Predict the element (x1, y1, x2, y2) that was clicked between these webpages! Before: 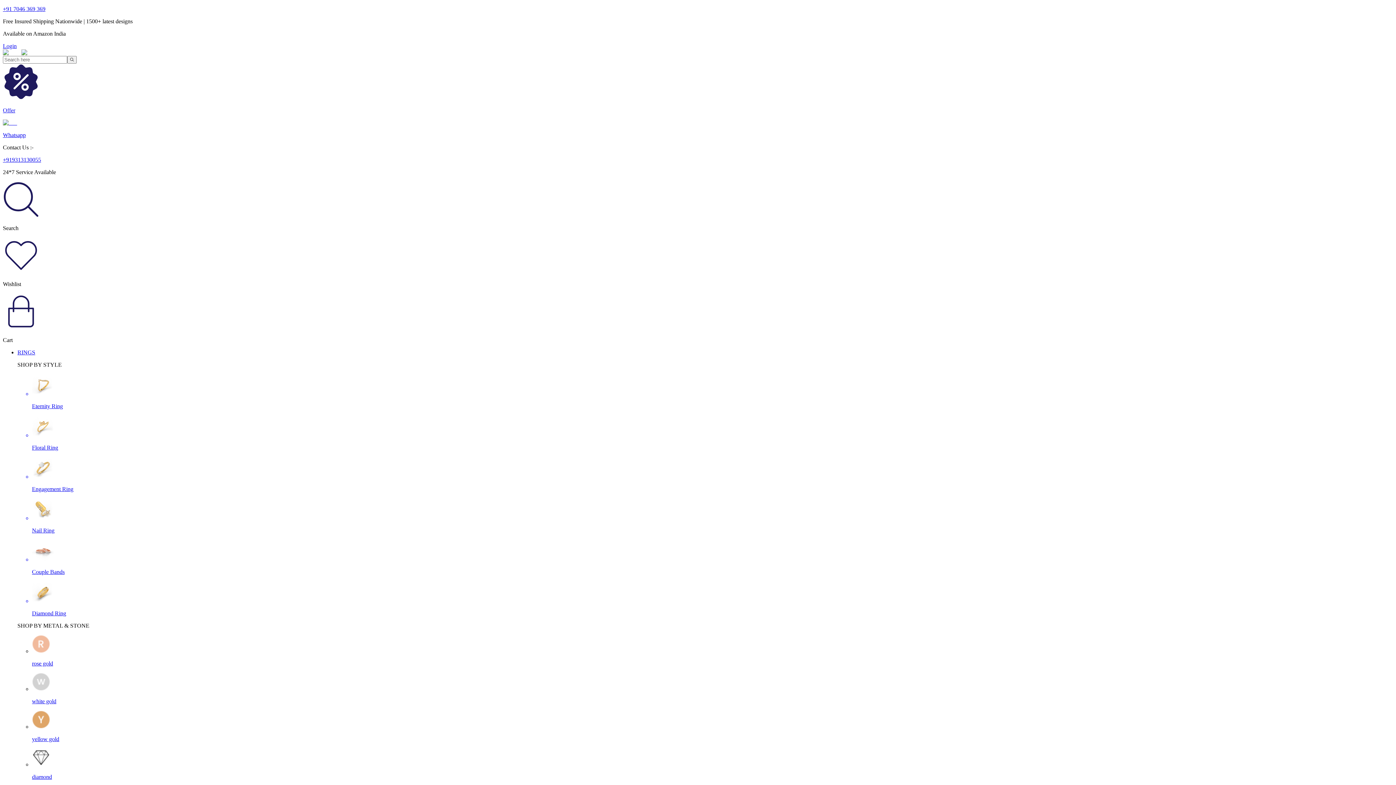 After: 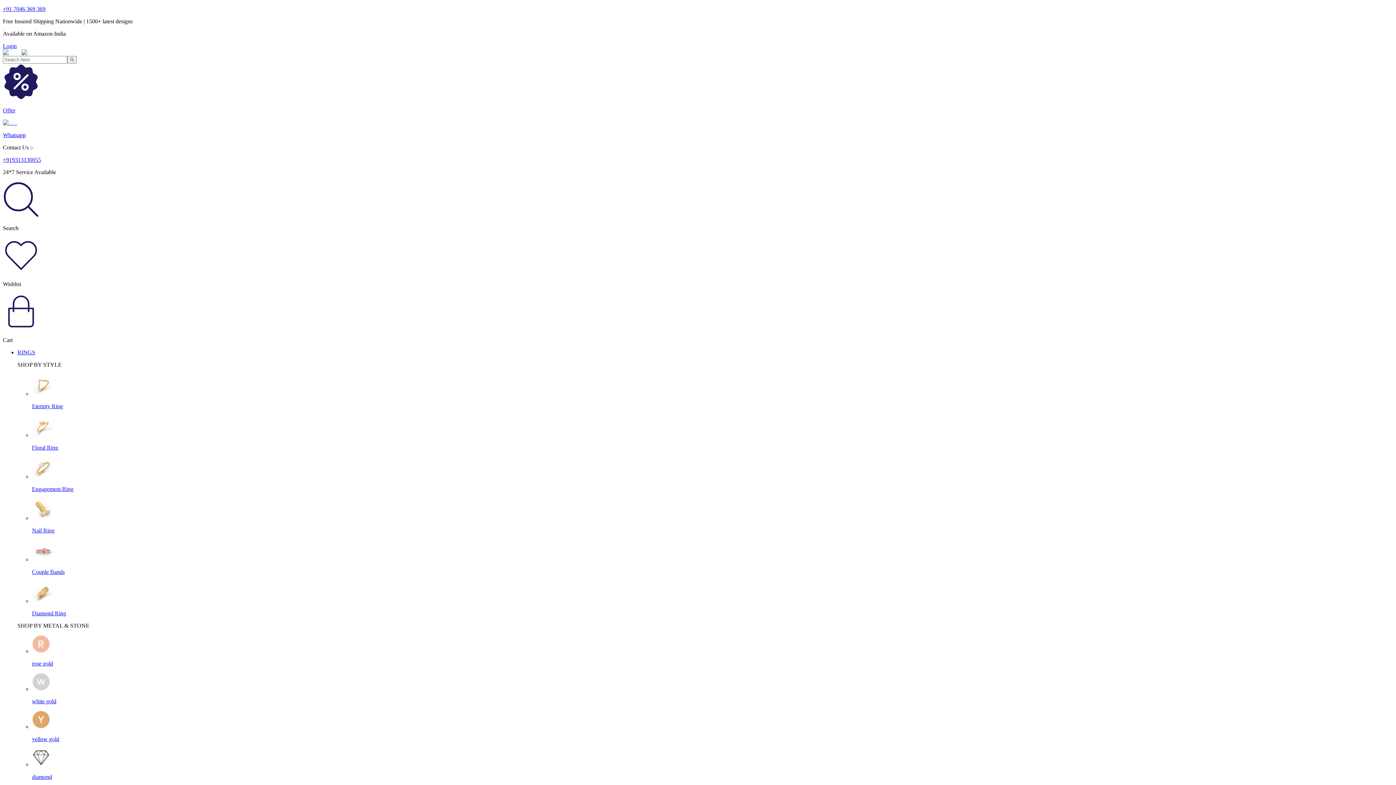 Action: bbox: (32, 540, 1393, 575) label: Couple Bands